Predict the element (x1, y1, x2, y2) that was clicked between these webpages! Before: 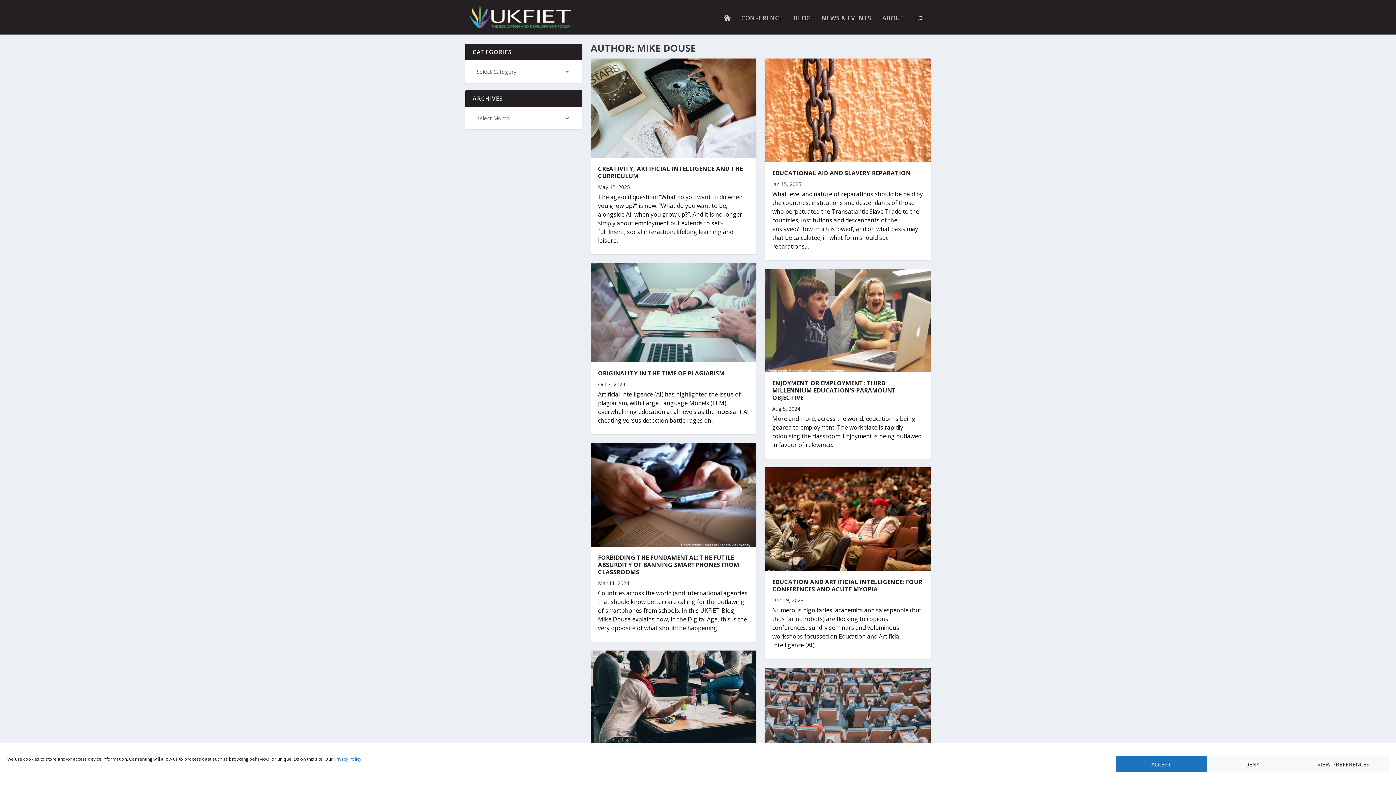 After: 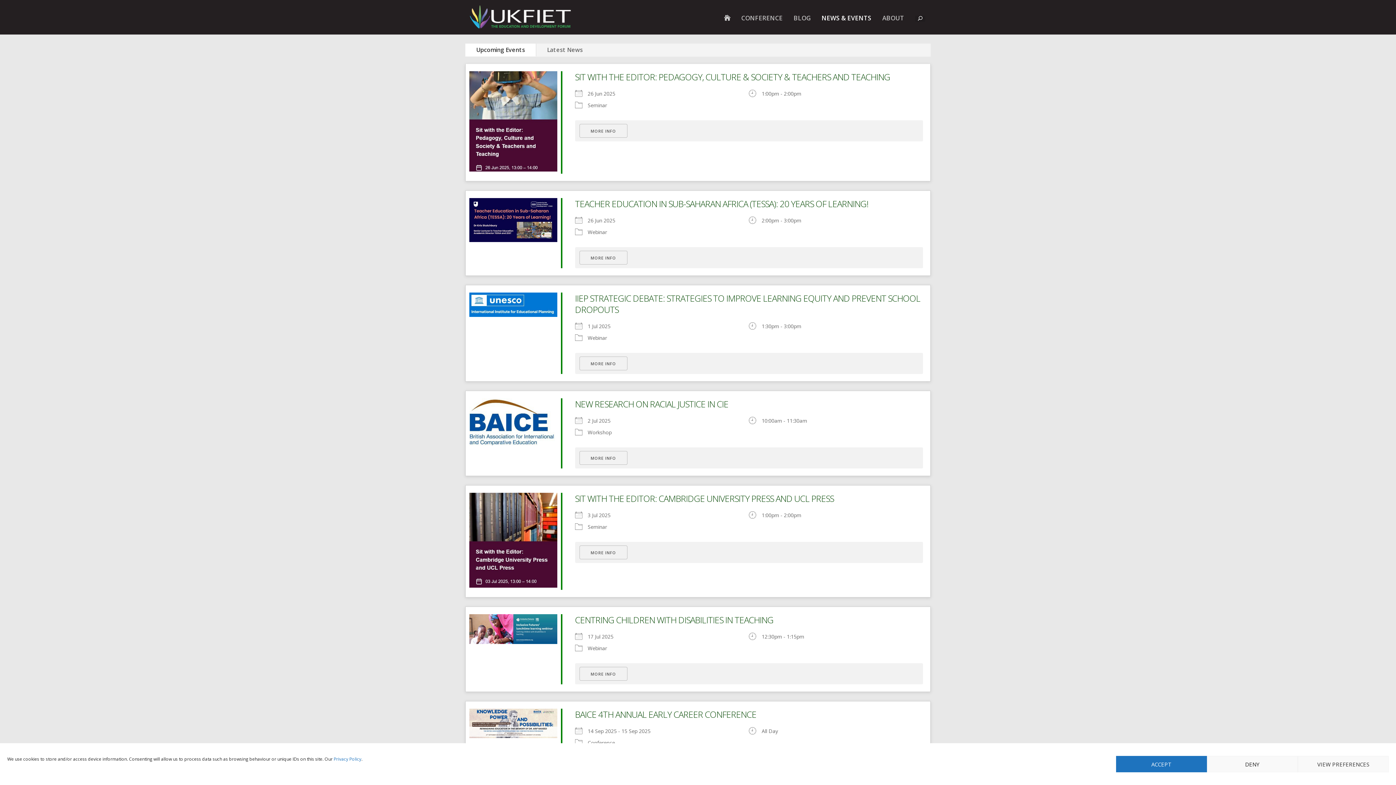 Action: label: NEWS & EVENTS bbox: (821, 15, 871, 34)